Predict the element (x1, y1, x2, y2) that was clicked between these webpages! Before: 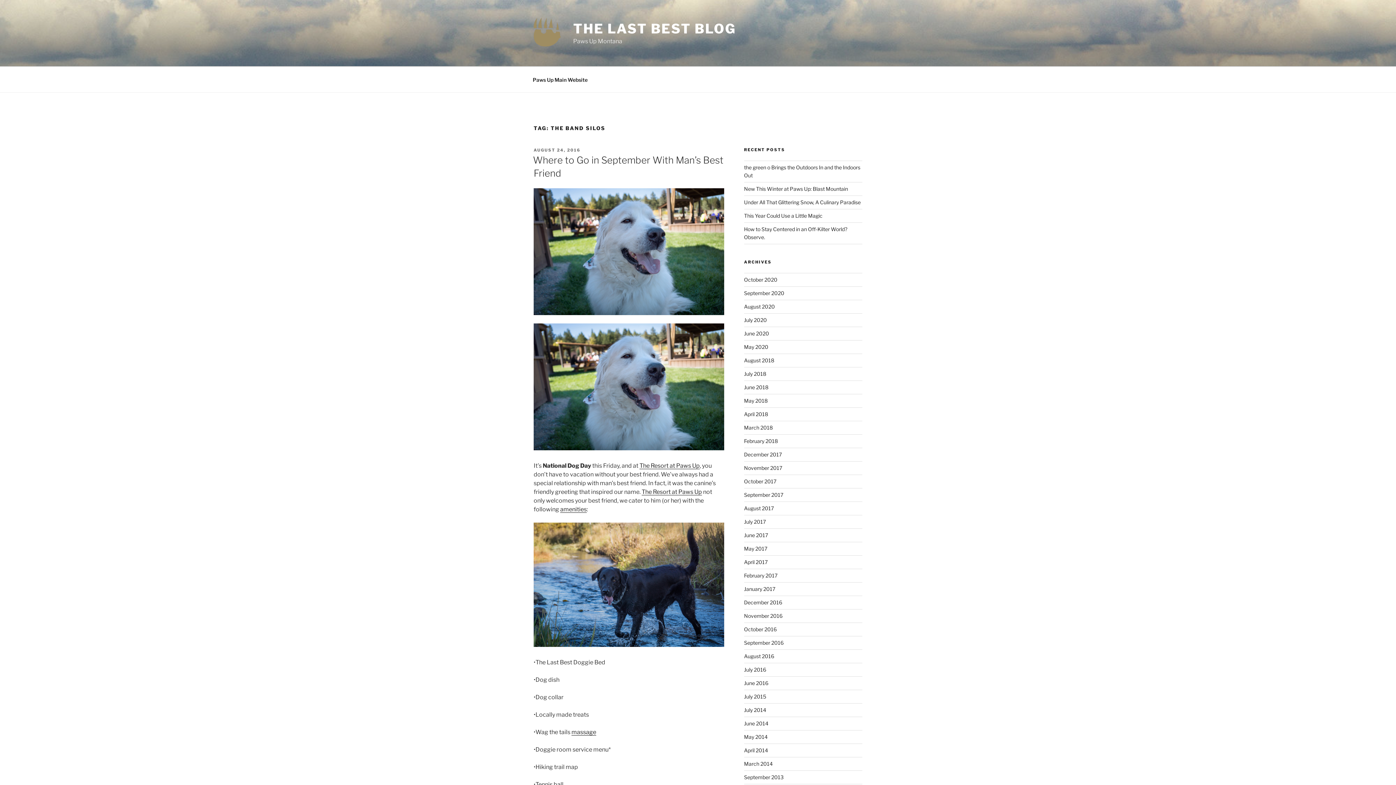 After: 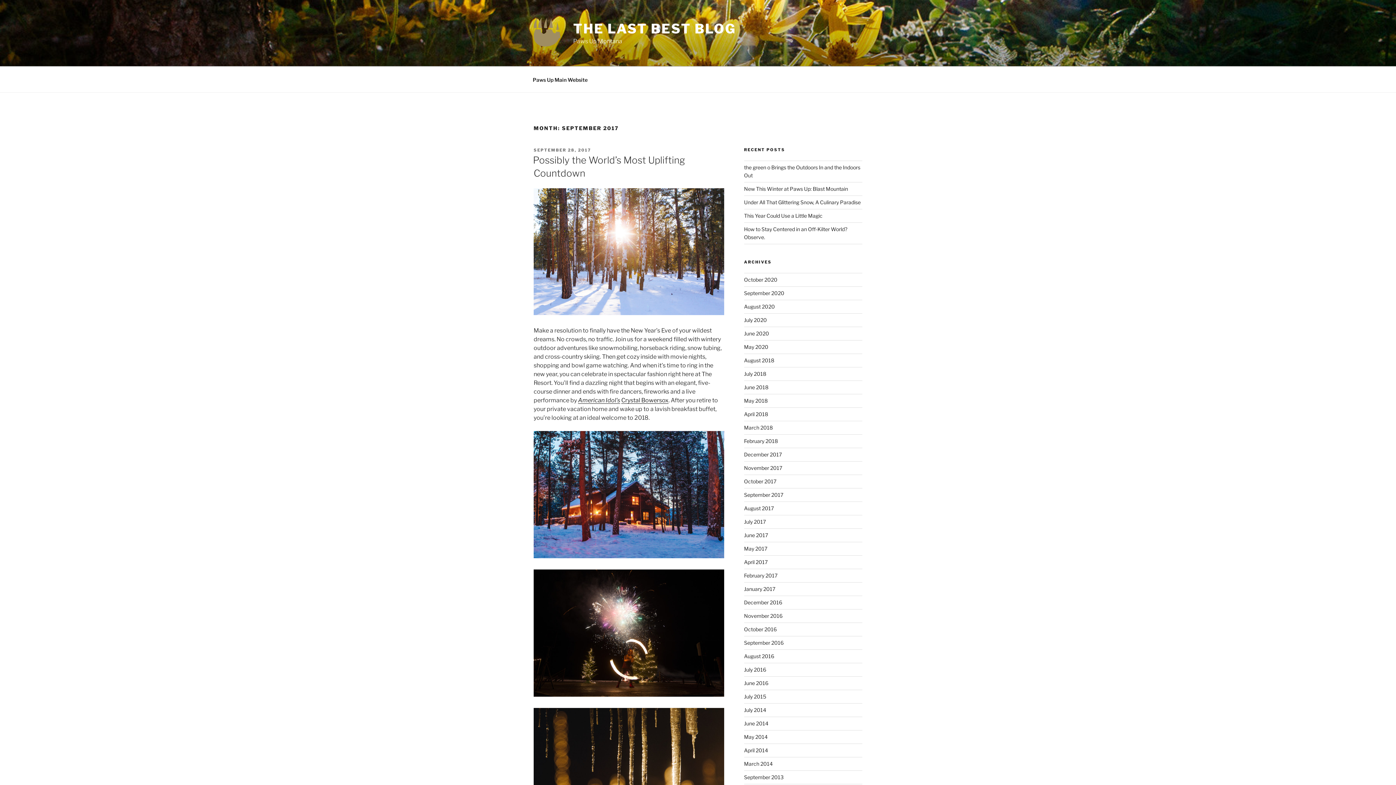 Action: label: September 2017 bbox: (744, 491, 783, 498)